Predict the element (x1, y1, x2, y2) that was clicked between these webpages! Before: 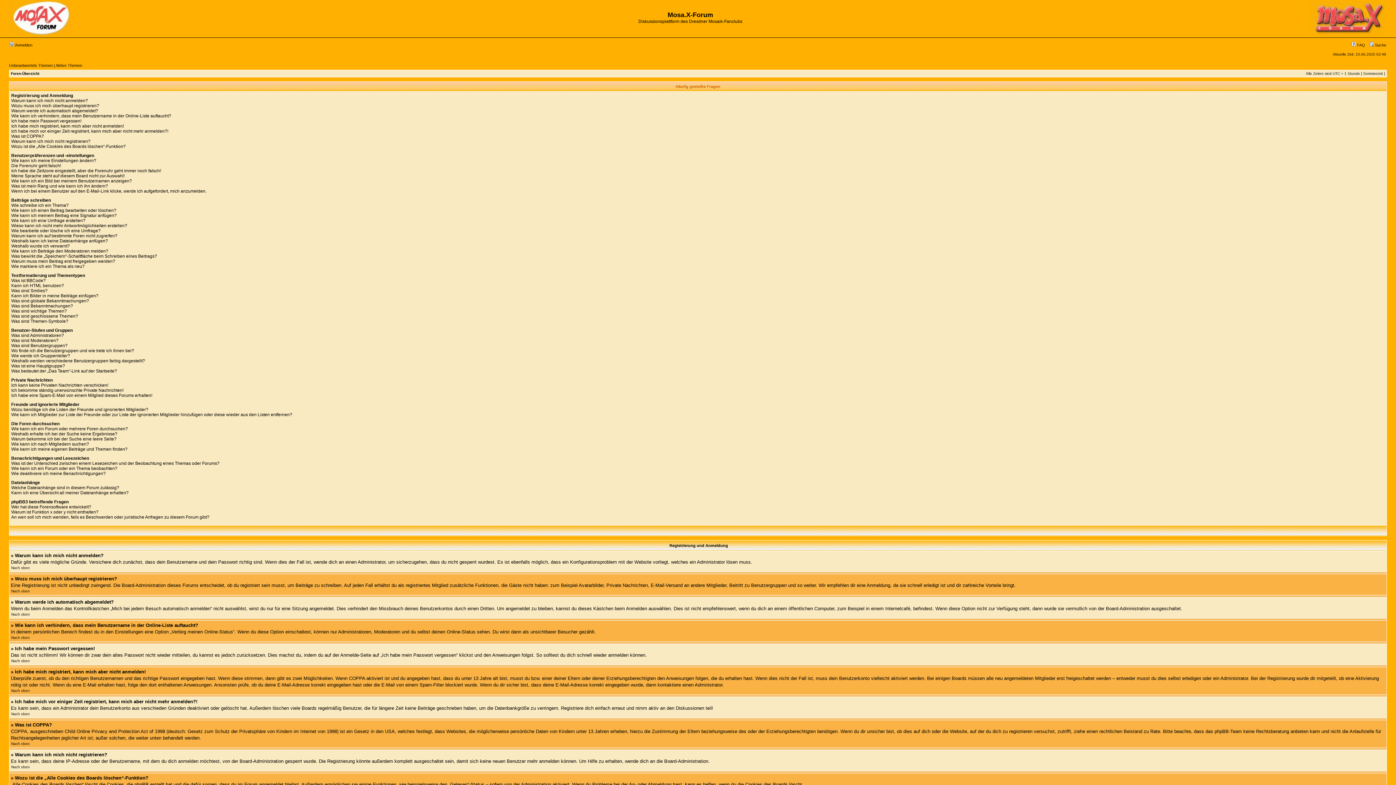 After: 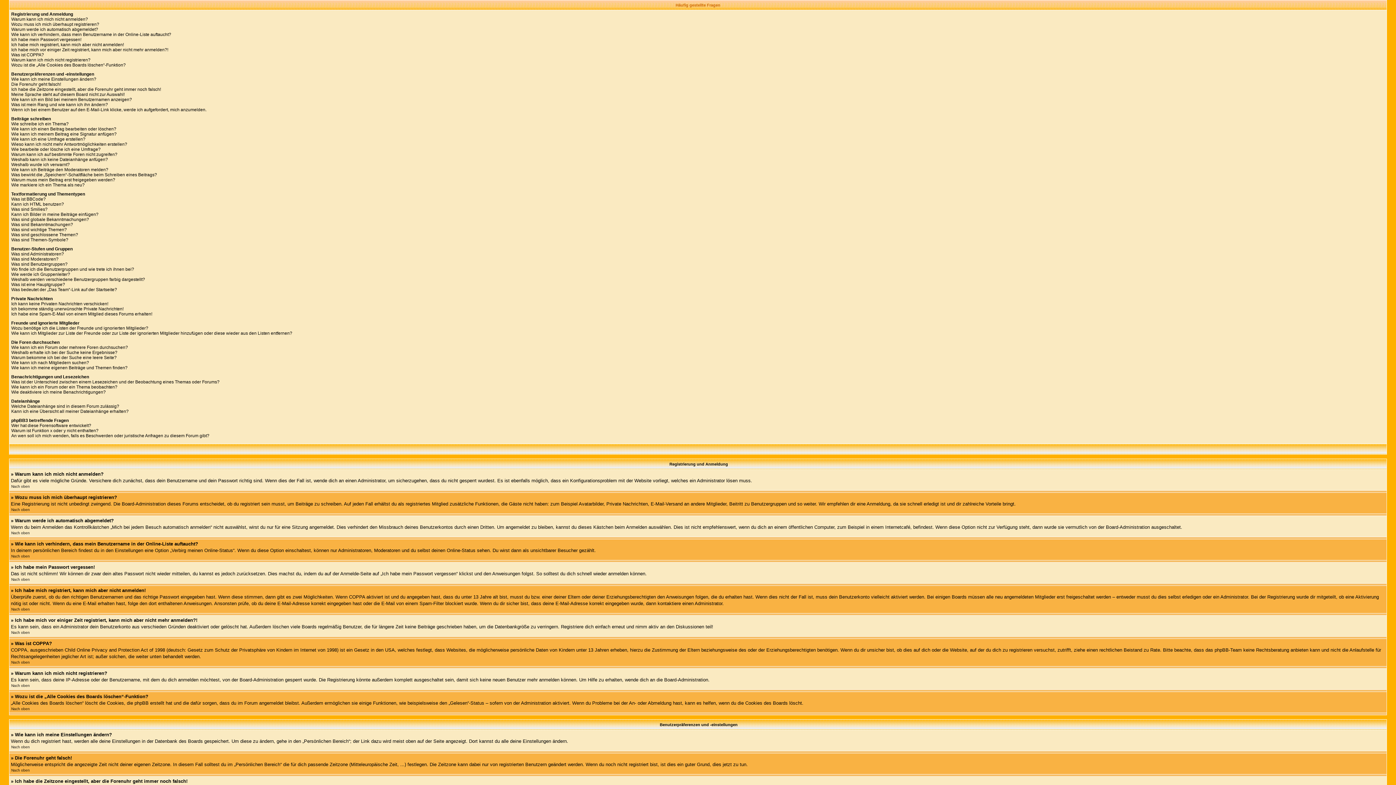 Action: bbox: (11, 636, 29, 640) label: Nach oben